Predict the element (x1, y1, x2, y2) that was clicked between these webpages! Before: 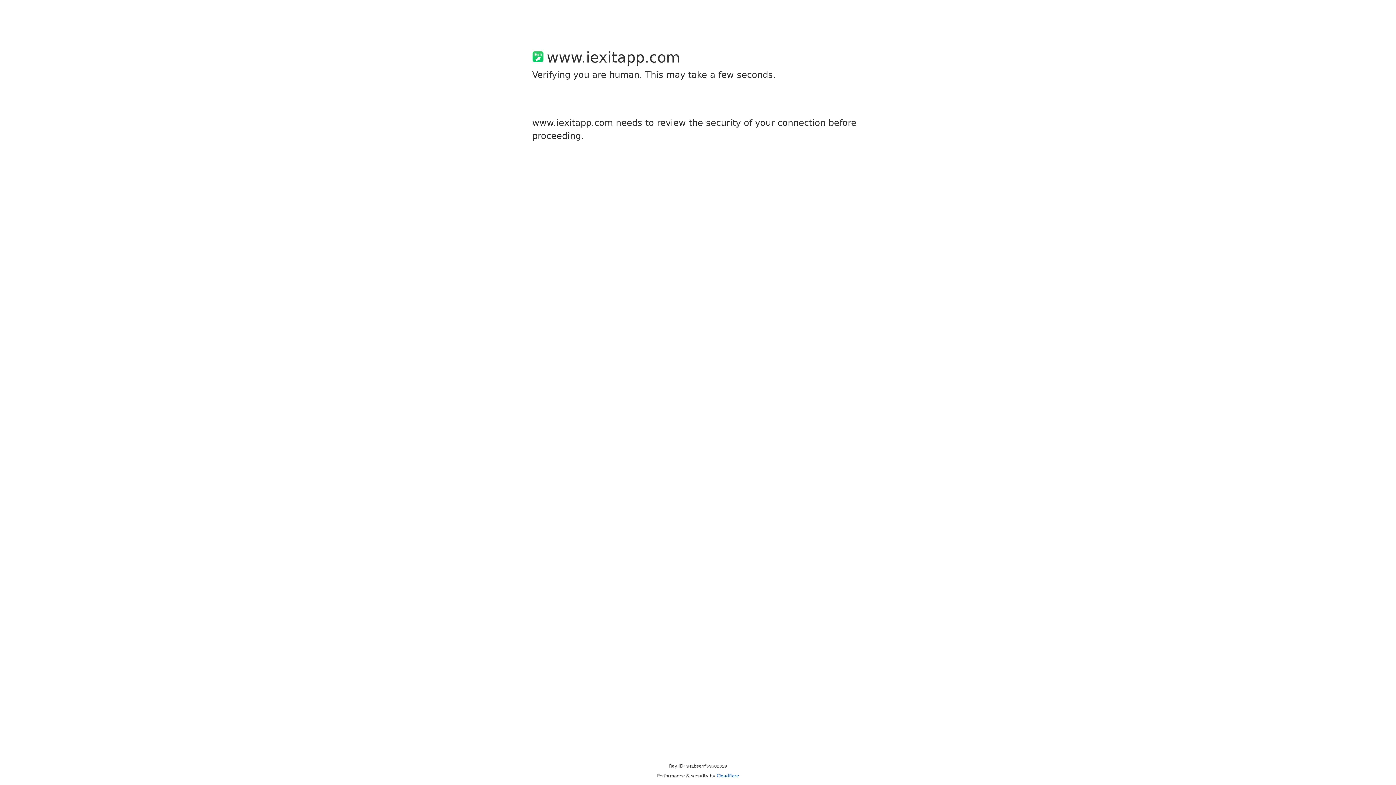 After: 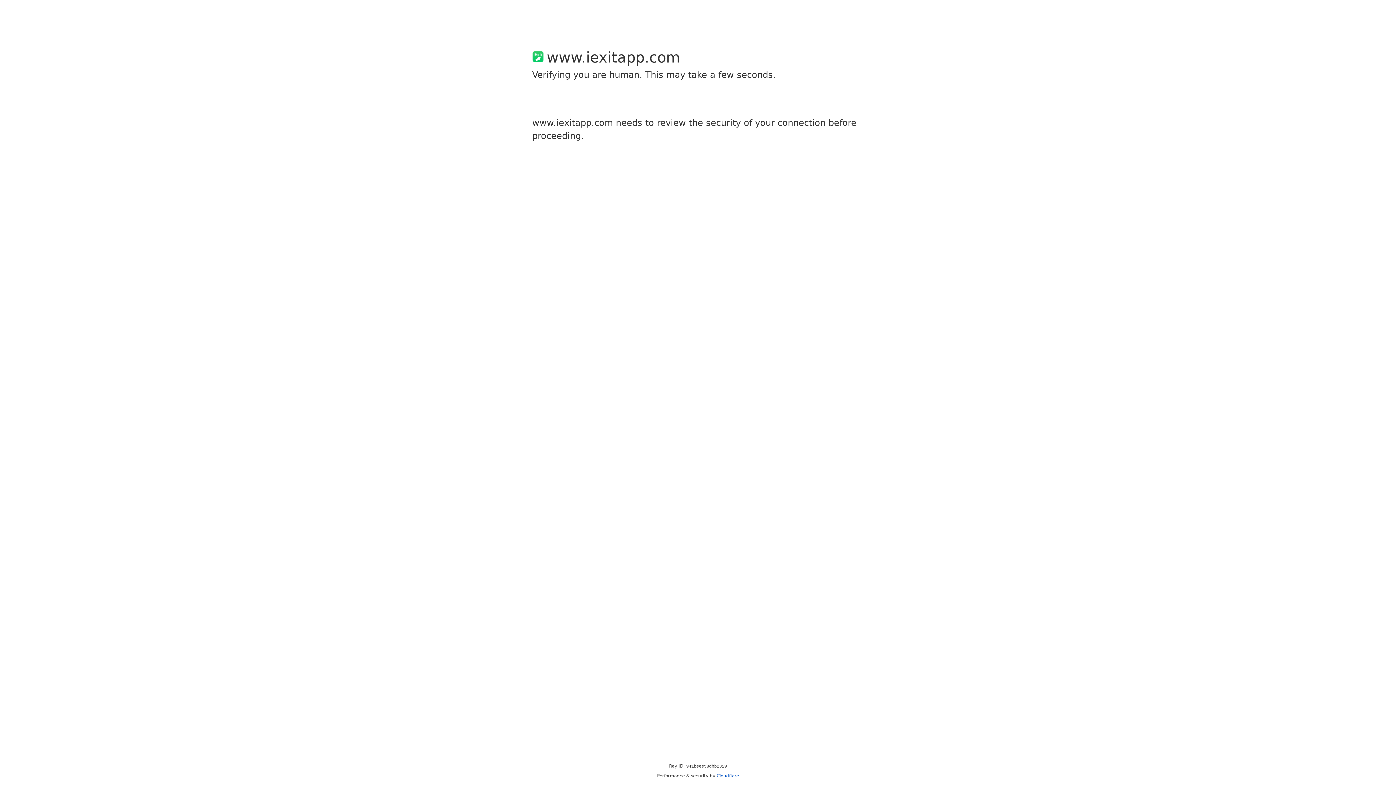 Action: label: Cloudflare bbox: (716, 773, 739, 778)